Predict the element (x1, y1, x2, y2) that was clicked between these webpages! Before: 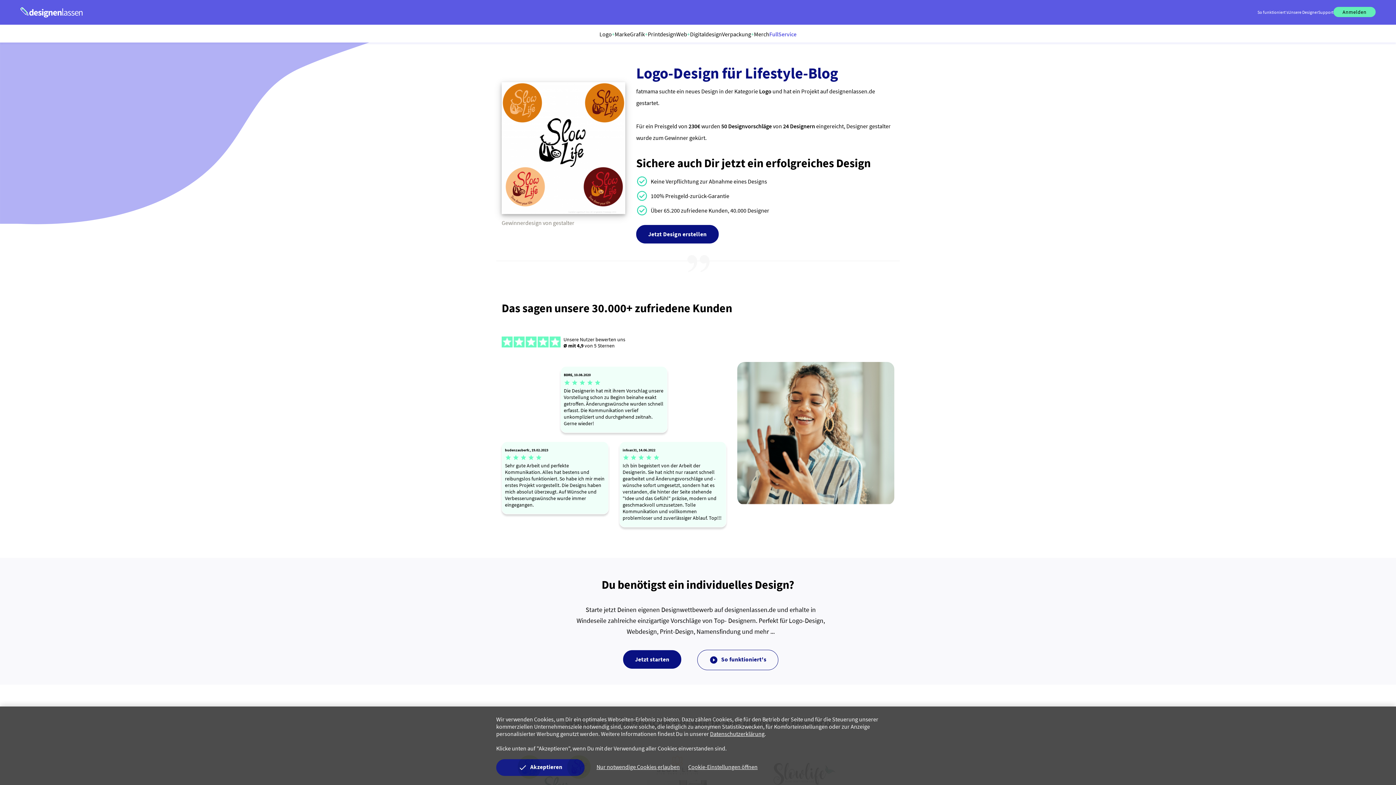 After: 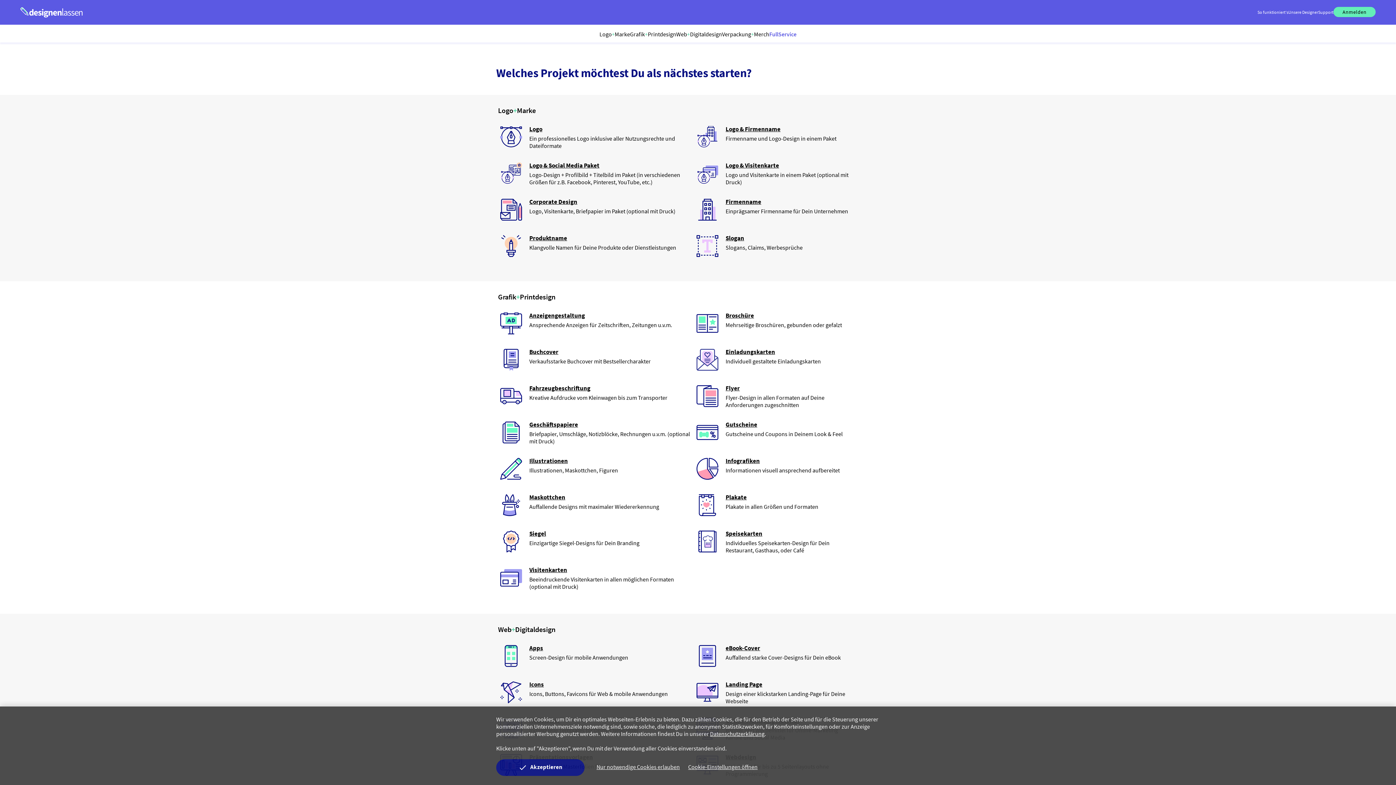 Action: bbox: (623, 650, 681, 669) label: Jetzt starten